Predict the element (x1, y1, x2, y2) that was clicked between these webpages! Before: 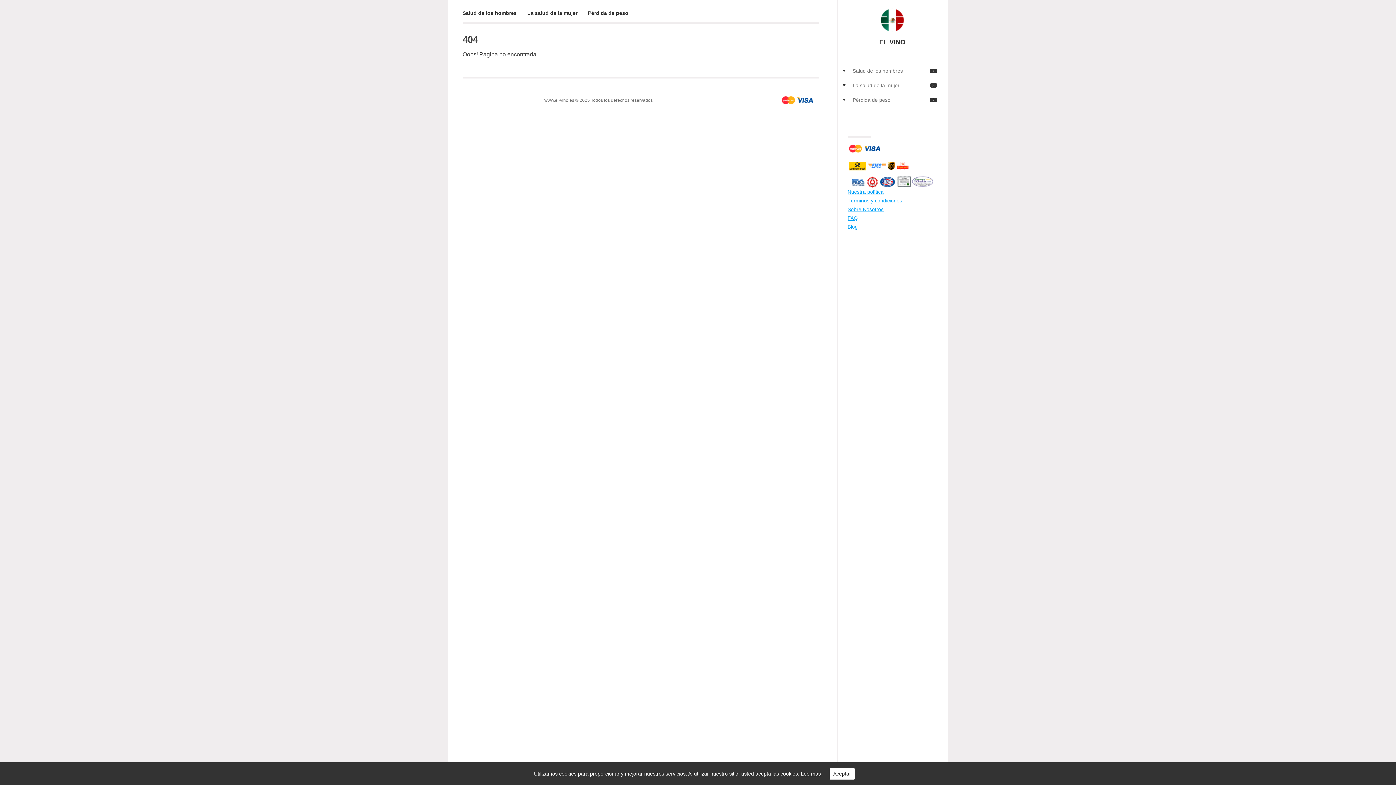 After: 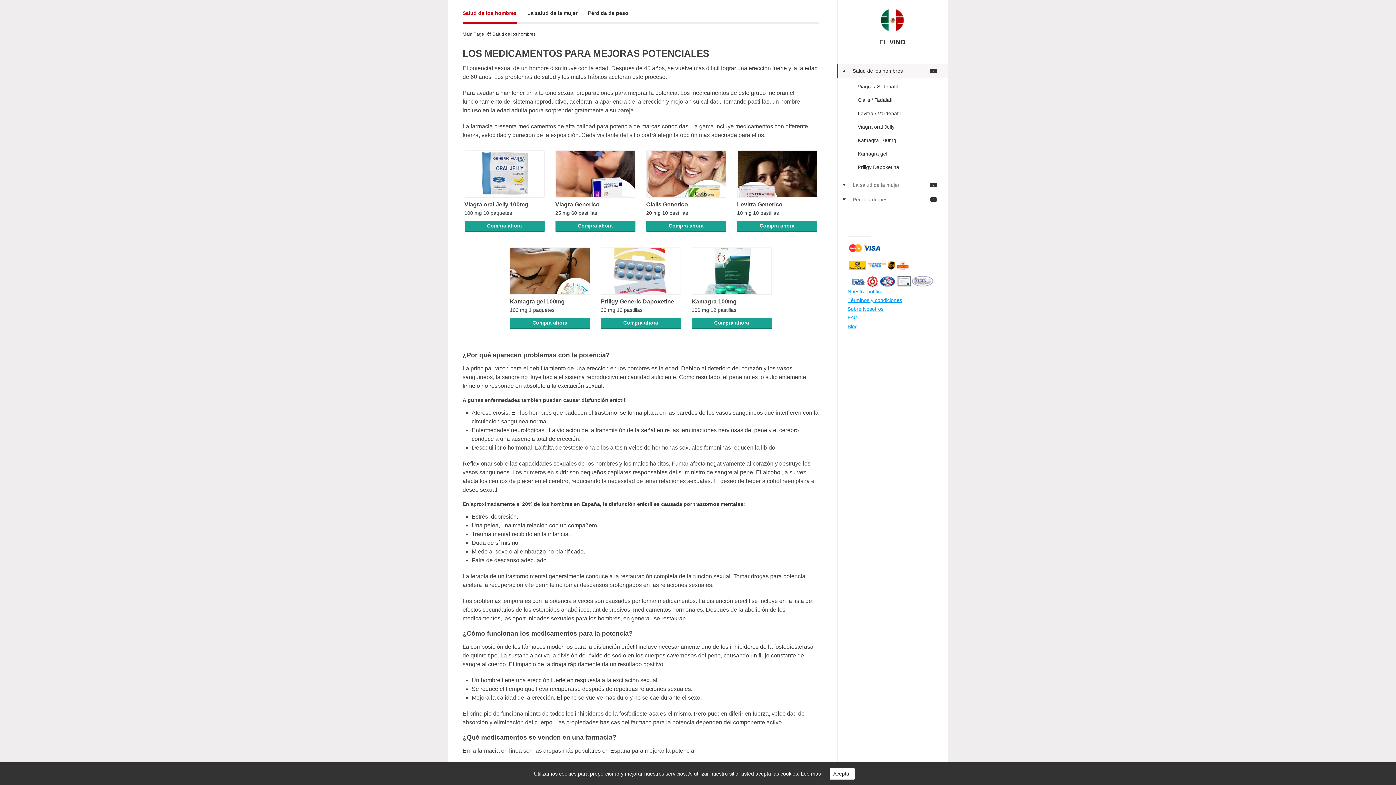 Action: bbox: (836, 63, 948, 78) label: Salud de los hombres
7